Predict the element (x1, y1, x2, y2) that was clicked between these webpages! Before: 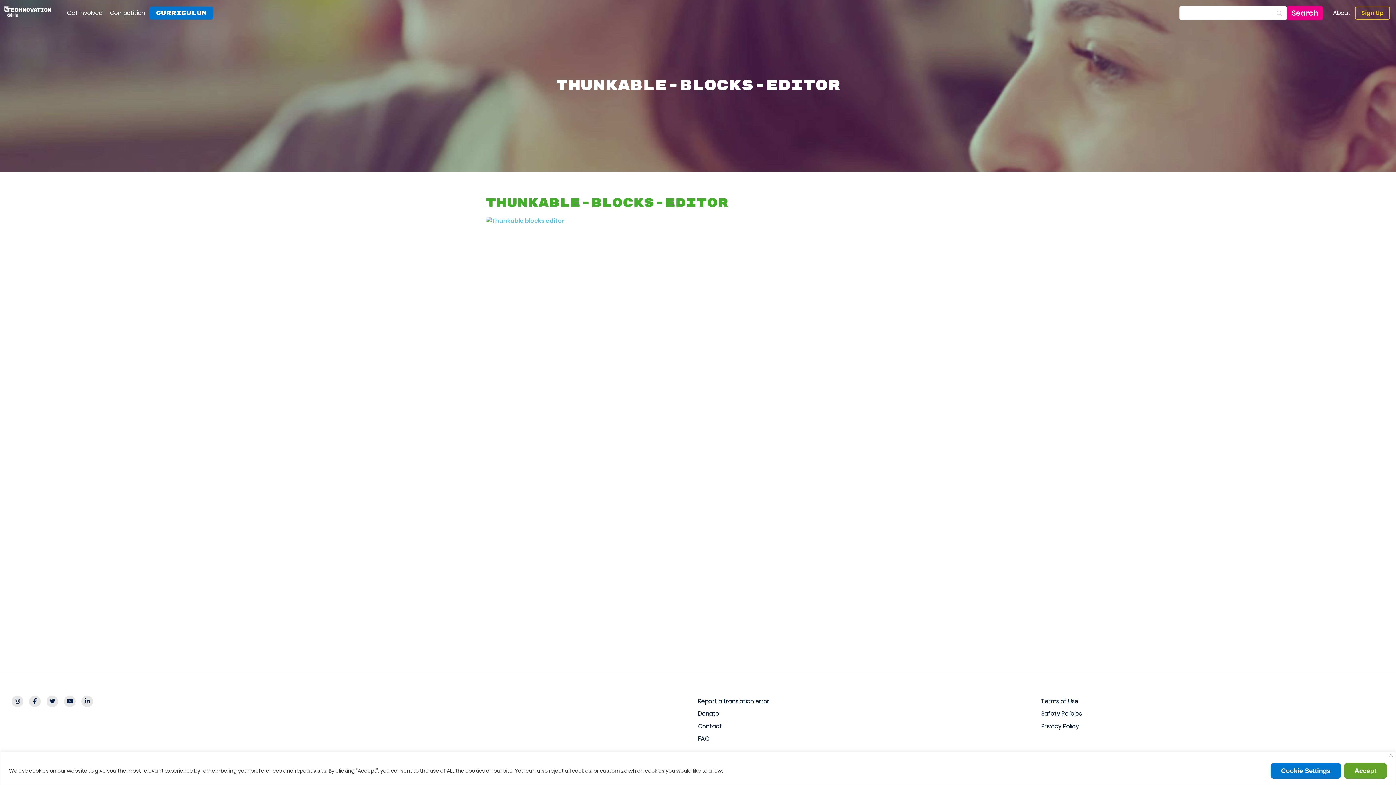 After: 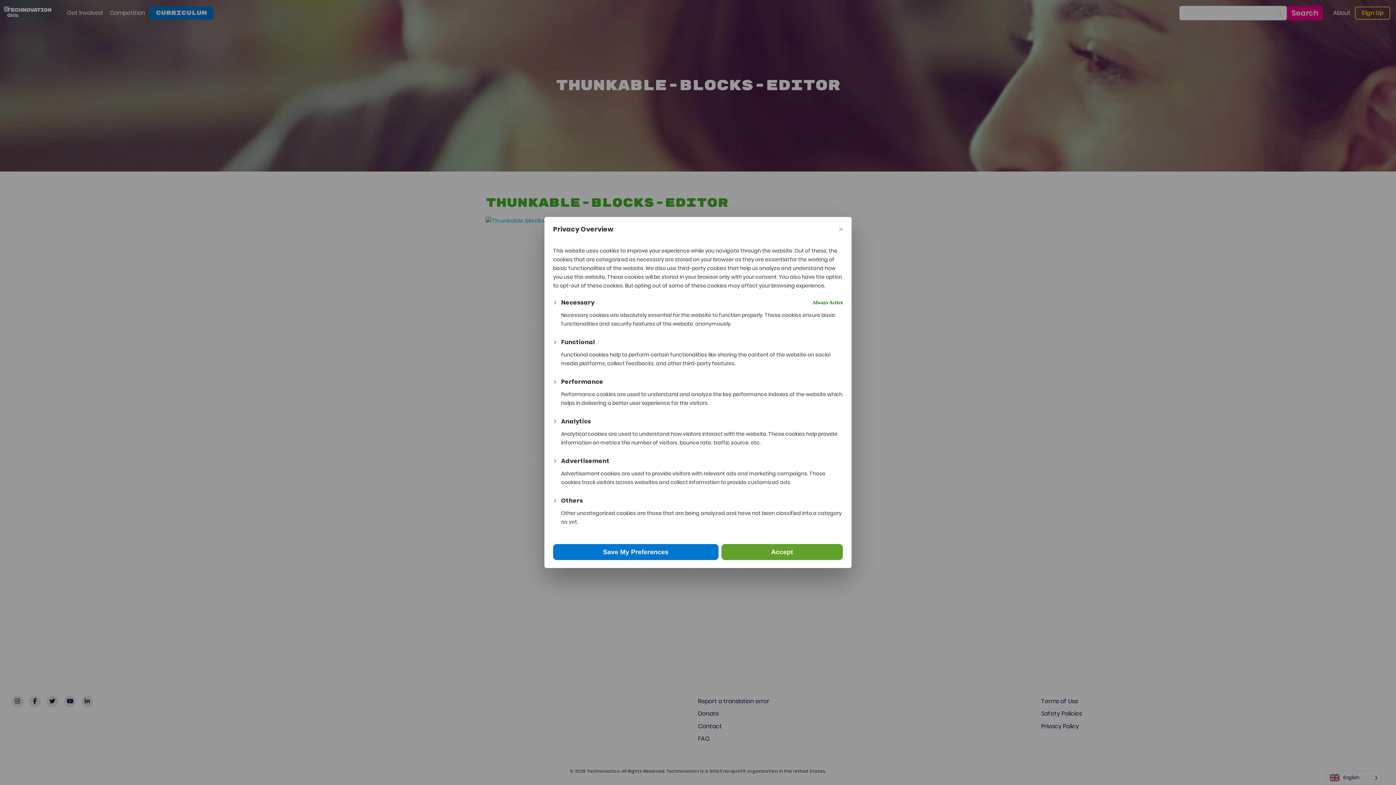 Action: label: Cookie Settings bbox: (1270, 763, 1341, 779)